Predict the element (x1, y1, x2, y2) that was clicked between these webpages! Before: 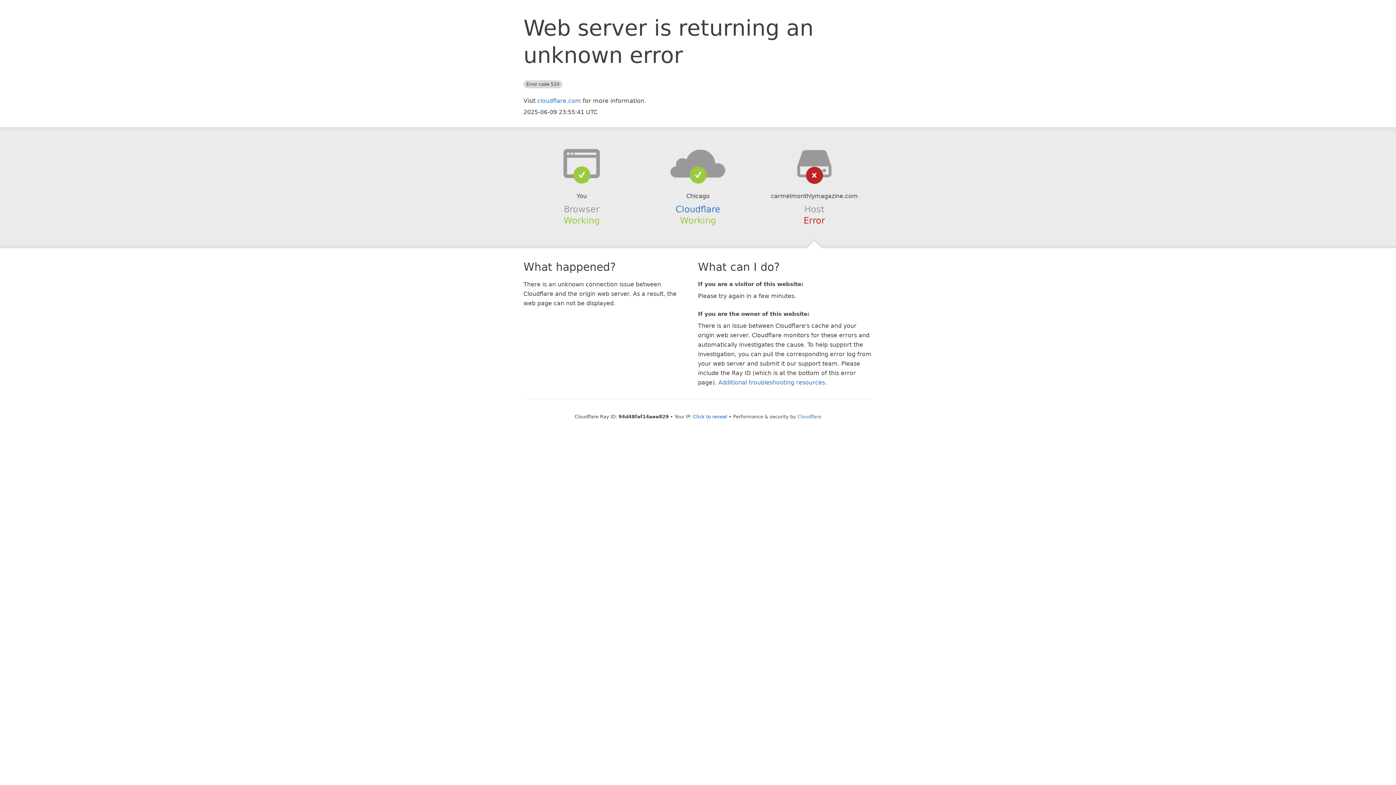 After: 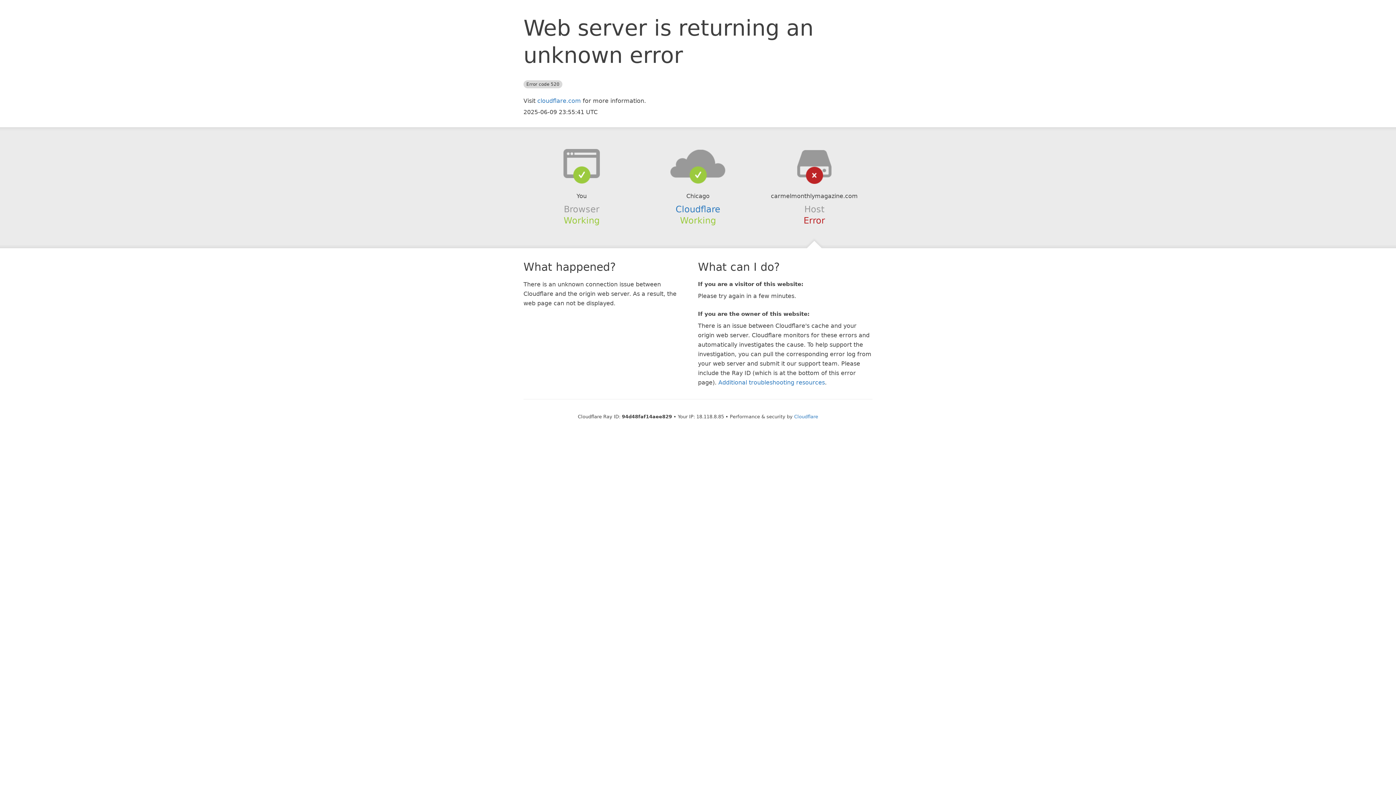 Action: label: Click to reveal bbox: (693, 414, 727, 419)